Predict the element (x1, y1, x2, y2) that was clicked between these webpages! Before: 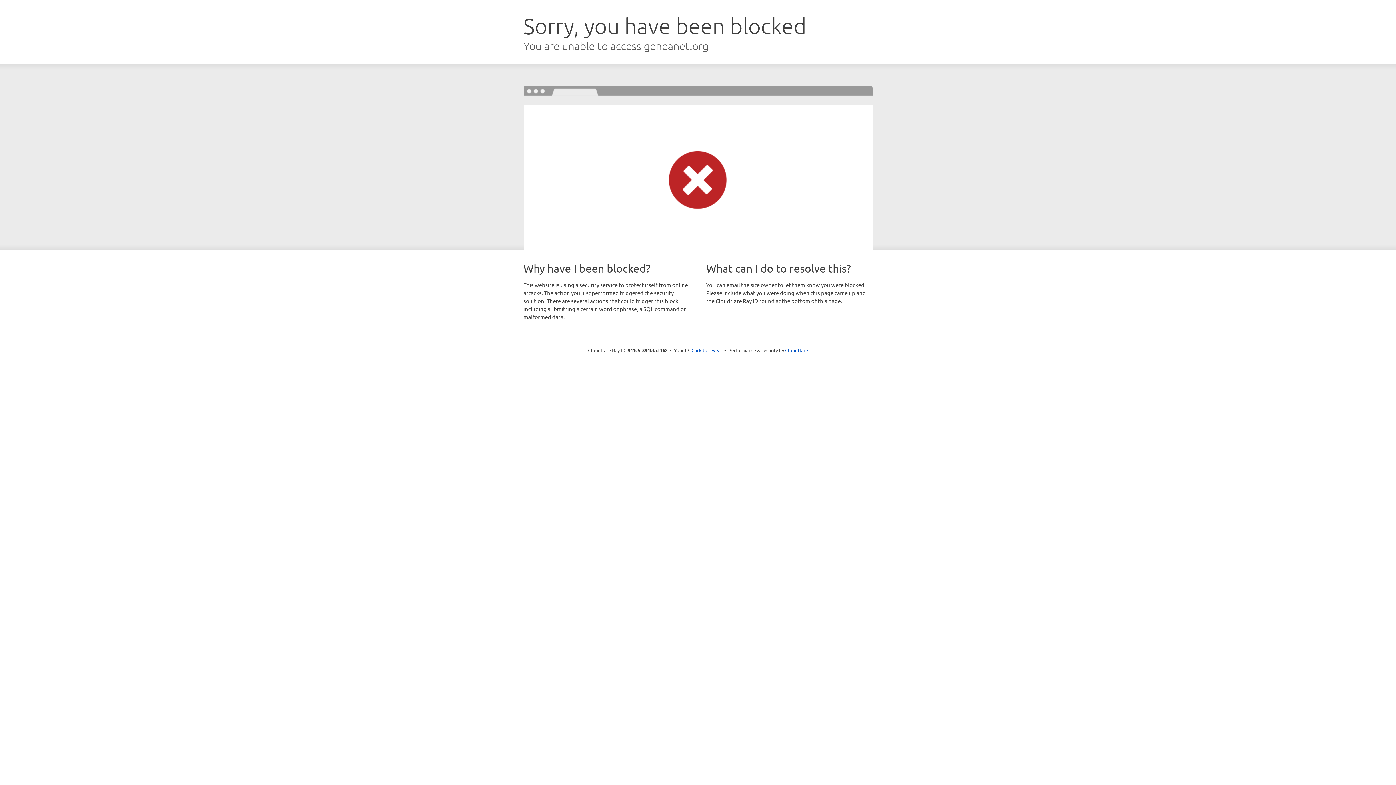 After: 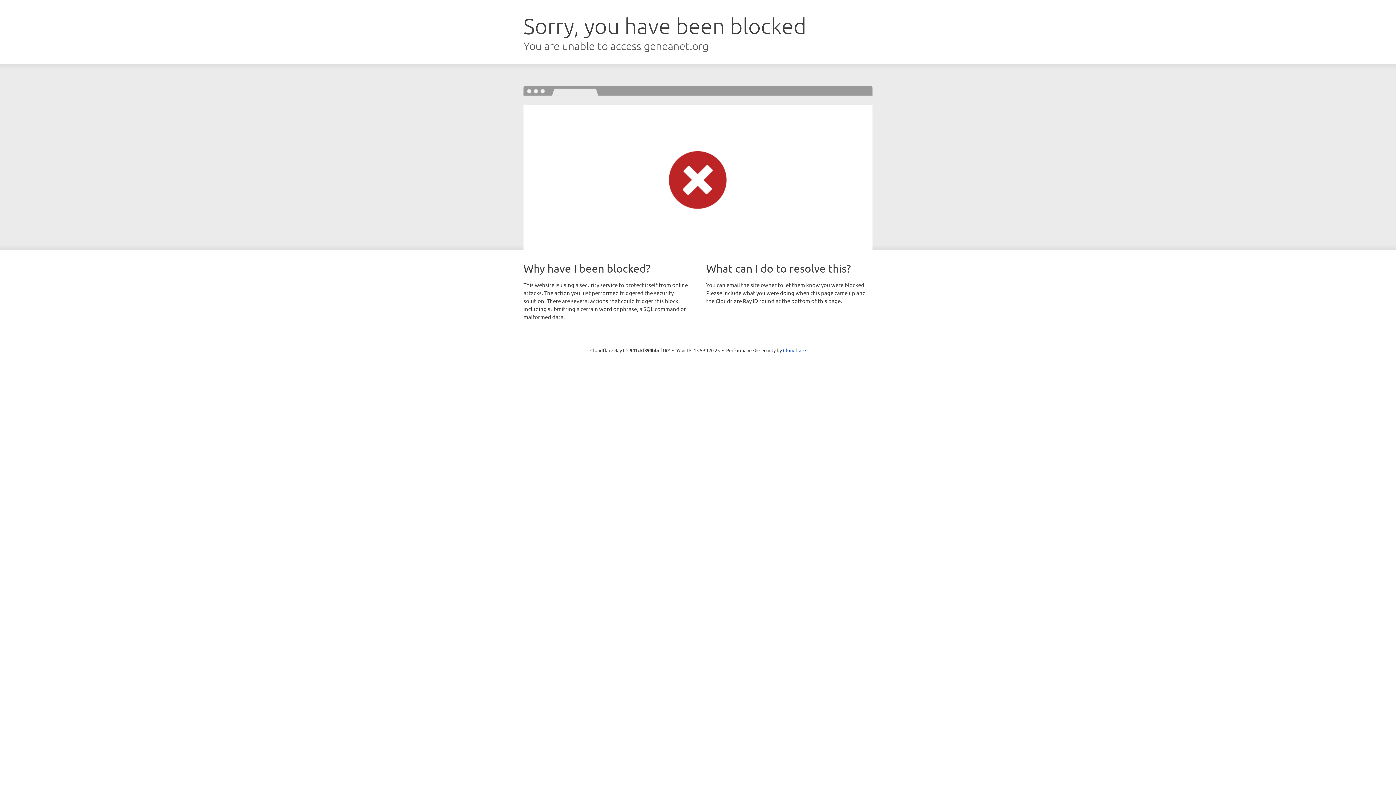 Action: label: Click to reveal bbox: (691, 346, 722, 353)